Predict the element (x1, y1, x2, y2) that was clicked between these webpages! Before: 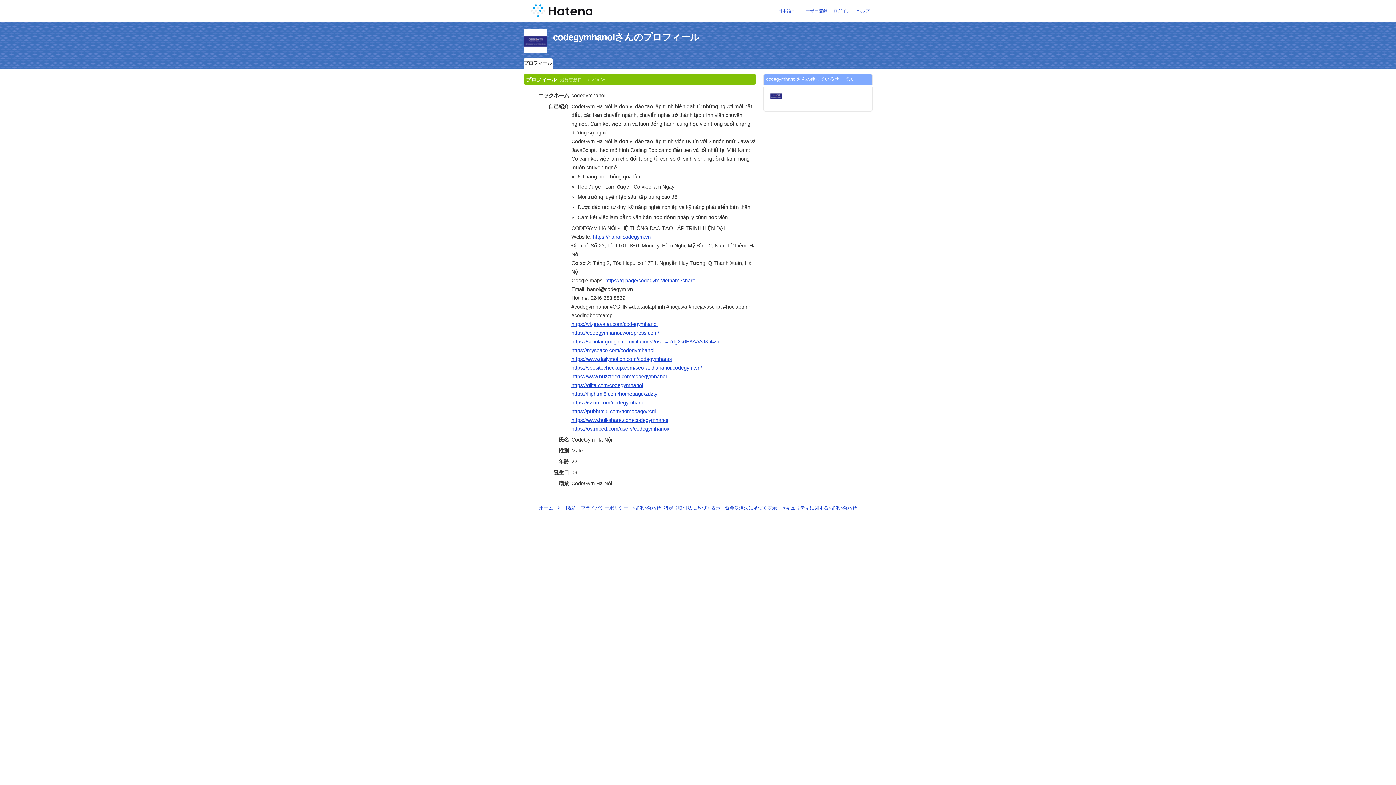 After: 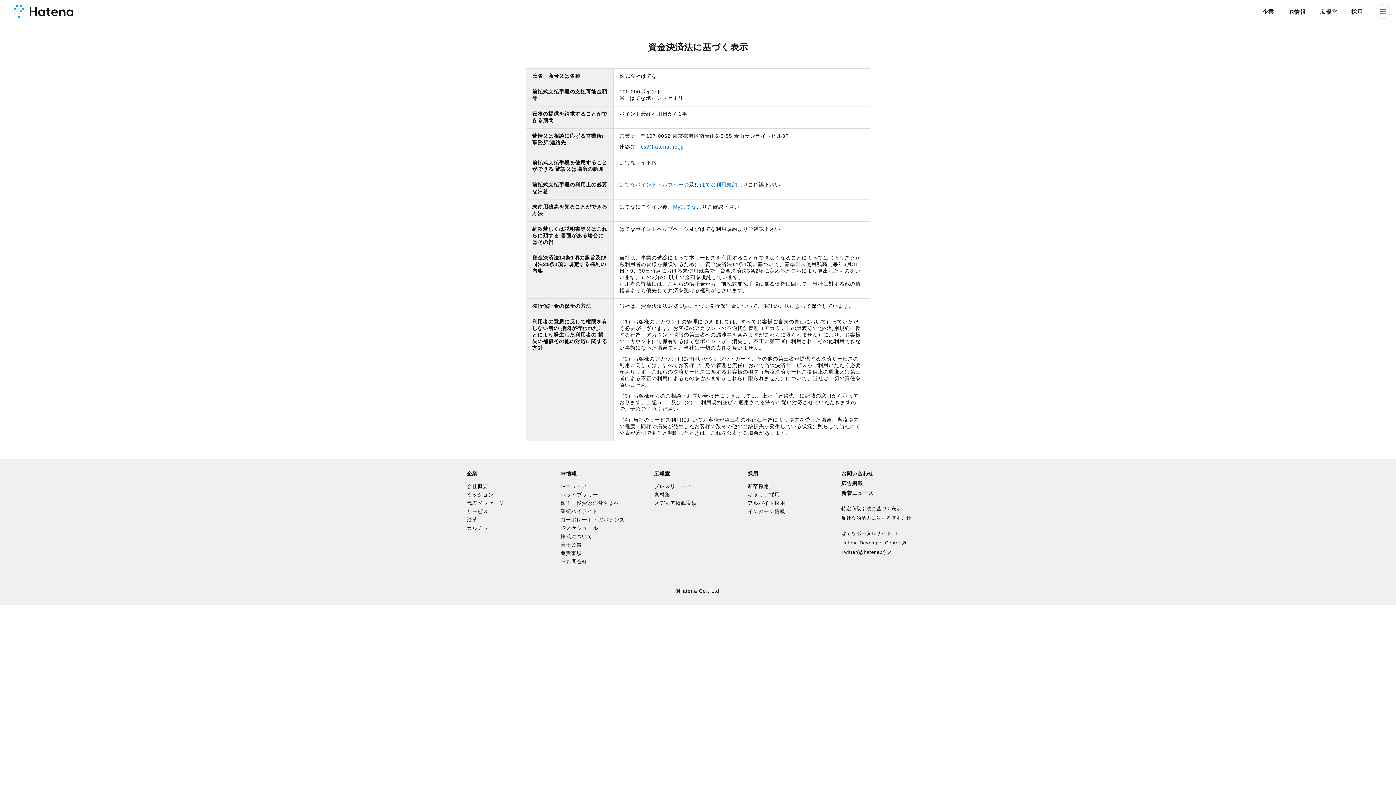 Action: label: 資金決済法に基づく表示 bbox: (725, 505, 777, 511)